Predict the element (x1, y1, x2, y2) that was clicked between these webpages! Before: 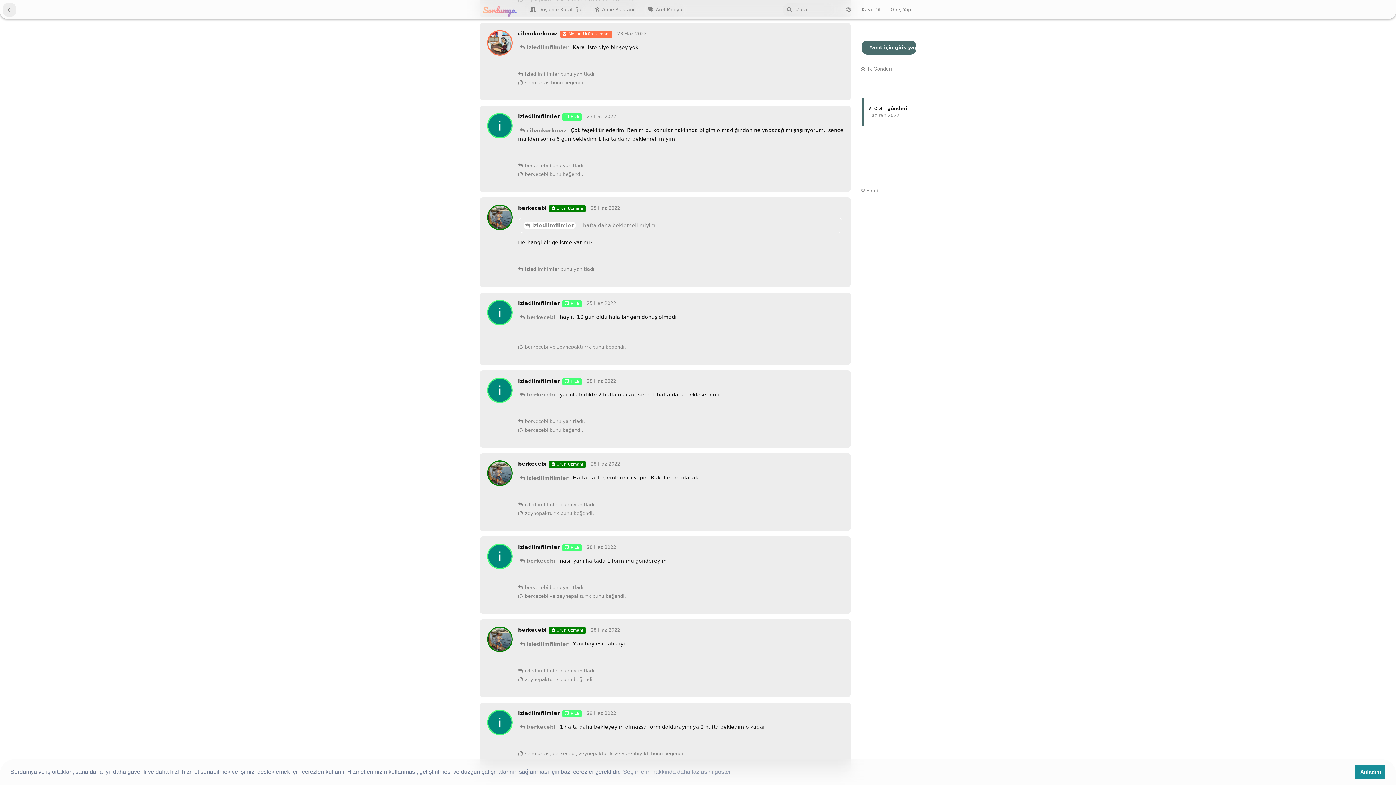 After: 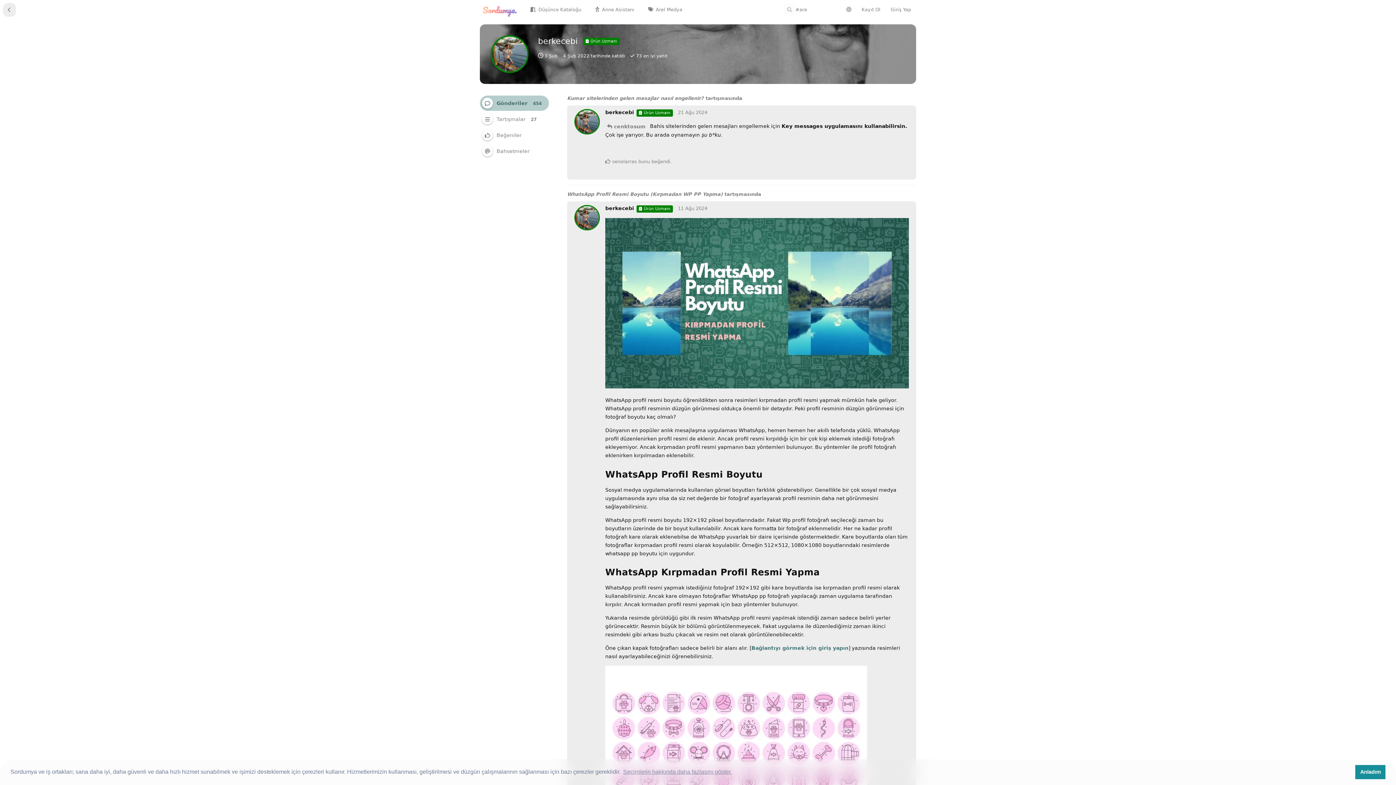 Action: label: berkecebi bbox: (518, 627, 546, 633)